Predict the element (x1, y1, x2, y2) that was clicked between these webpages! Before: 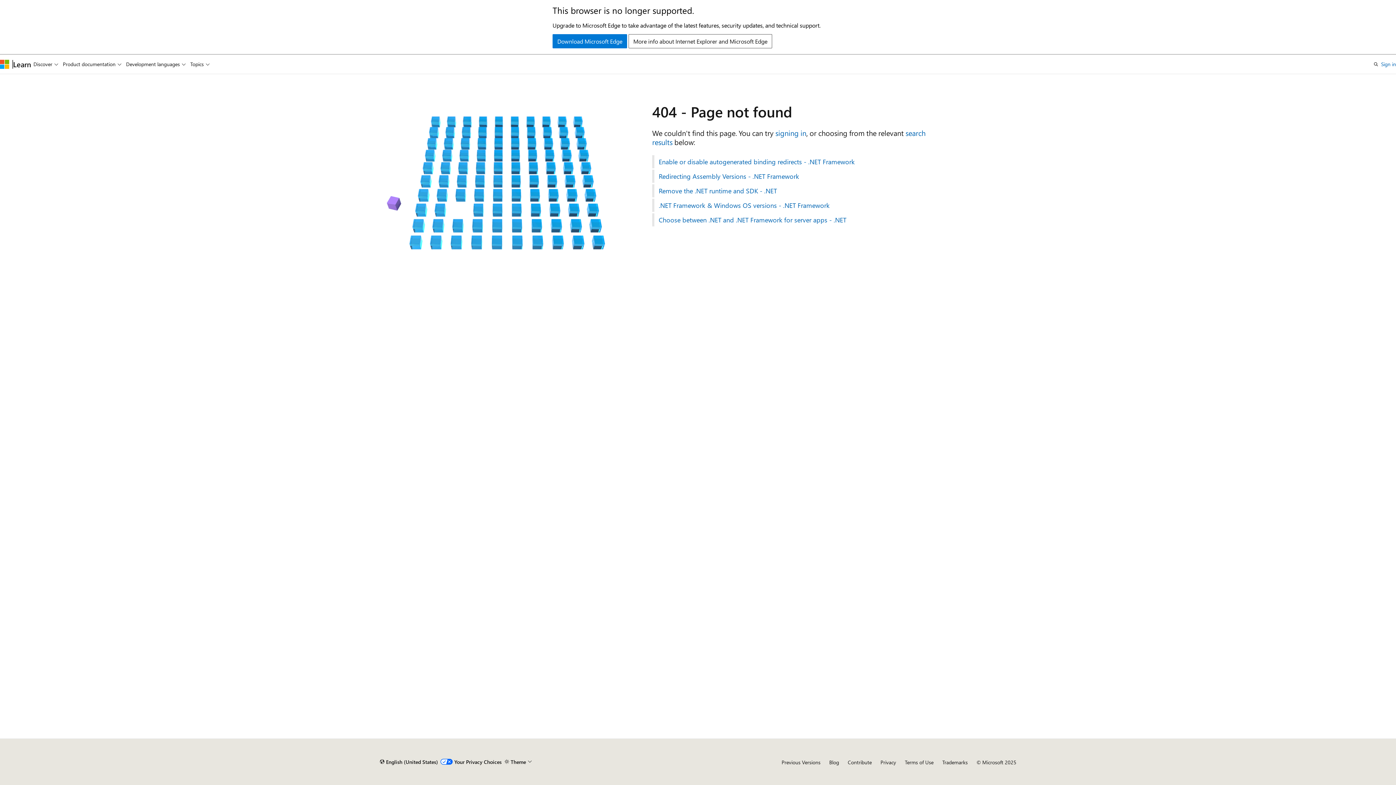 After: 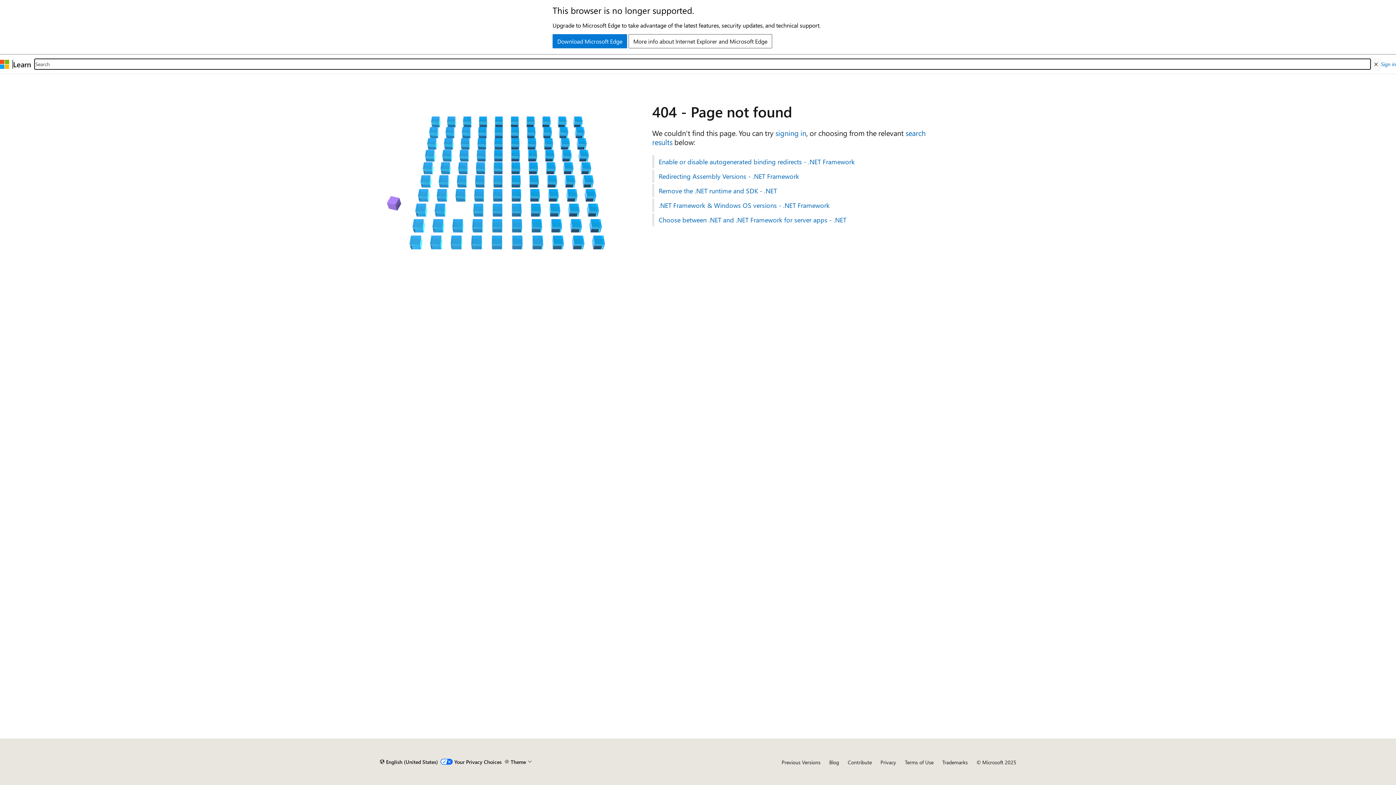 Action: bbox: (1371, 57, 1381, 70) label: Open search